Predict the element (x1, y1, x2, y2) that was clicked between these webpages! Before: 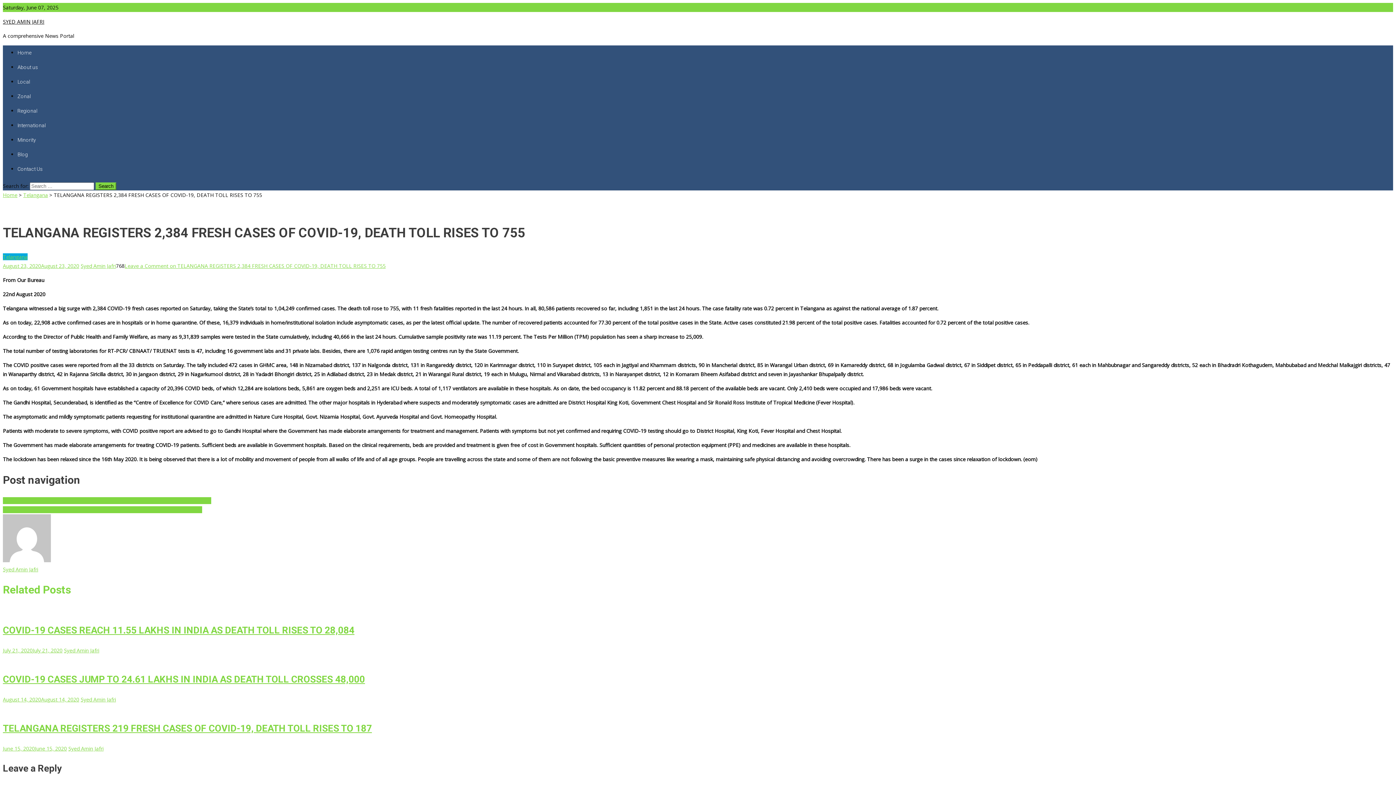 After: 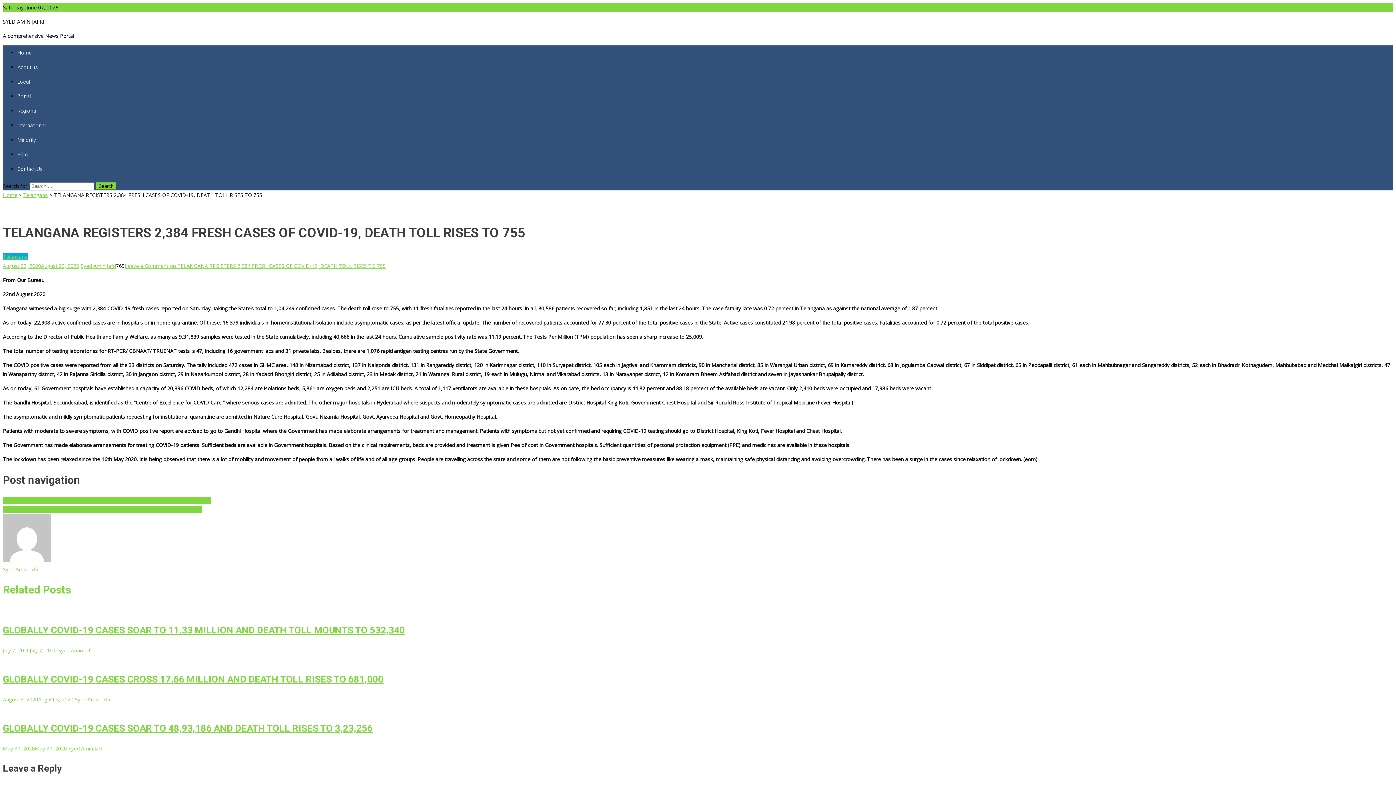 Action: bbox: (2, 262, 79, 269) label: August 23, 2020August 23, 2020